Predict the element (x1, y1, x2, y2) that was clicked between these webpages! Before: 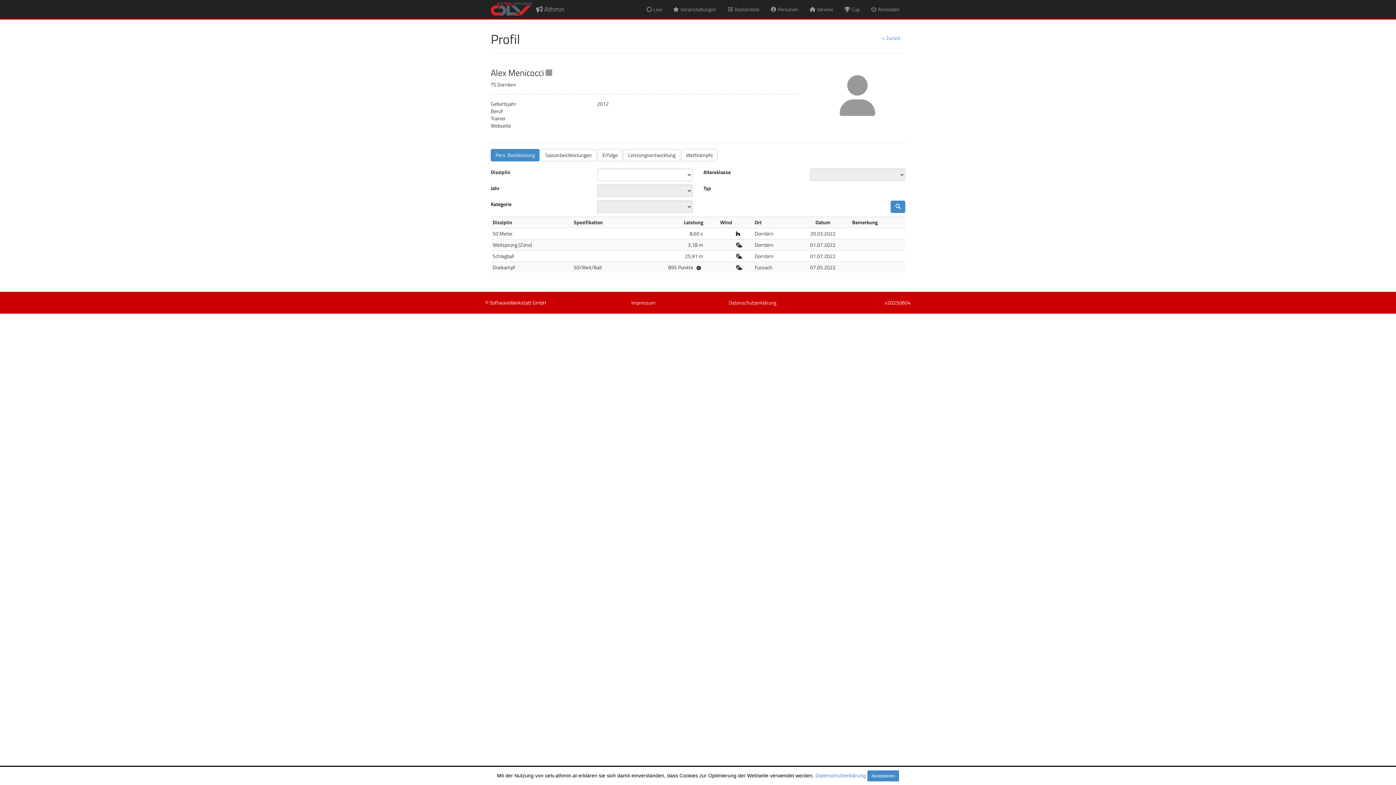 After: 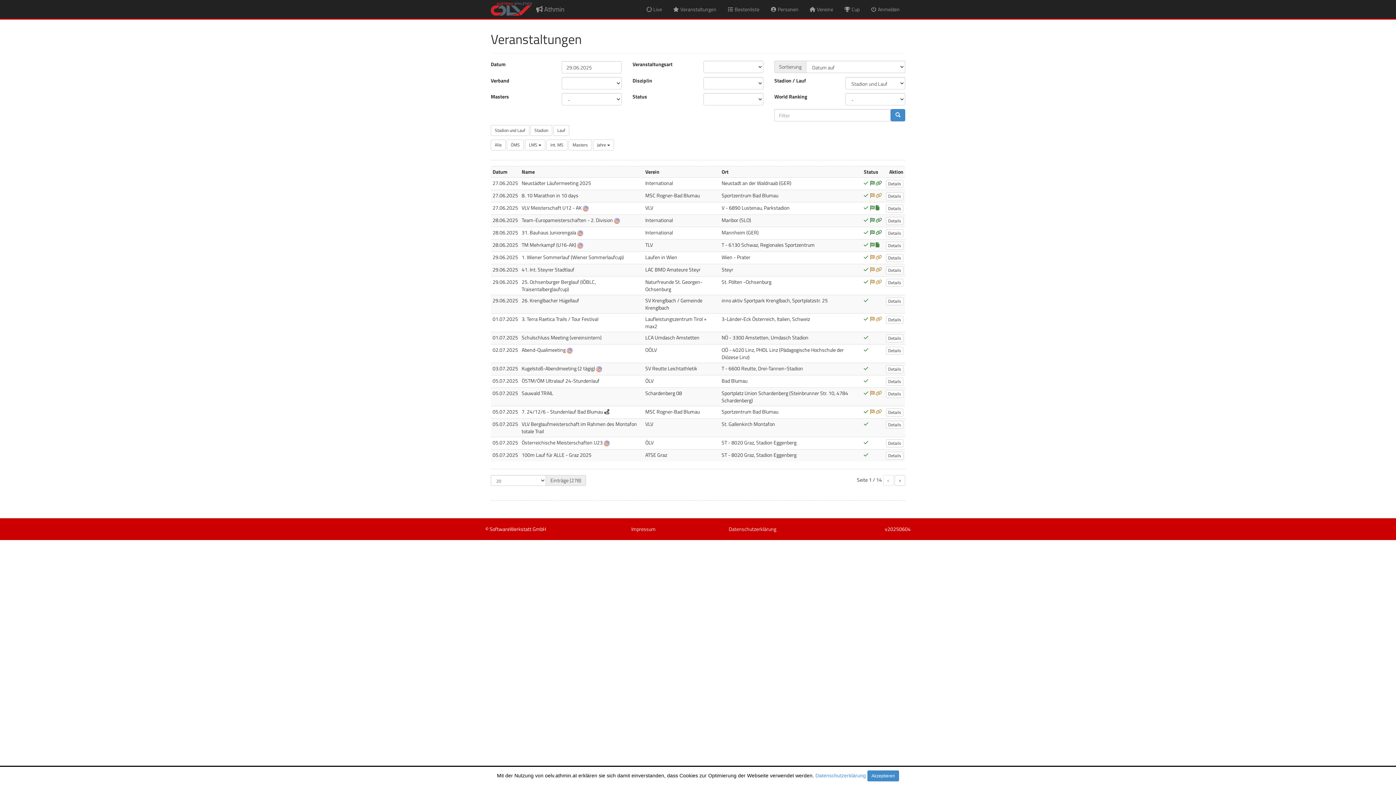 Action: bbox: (667, 0, 722, 18) label:  Veranstaltungen